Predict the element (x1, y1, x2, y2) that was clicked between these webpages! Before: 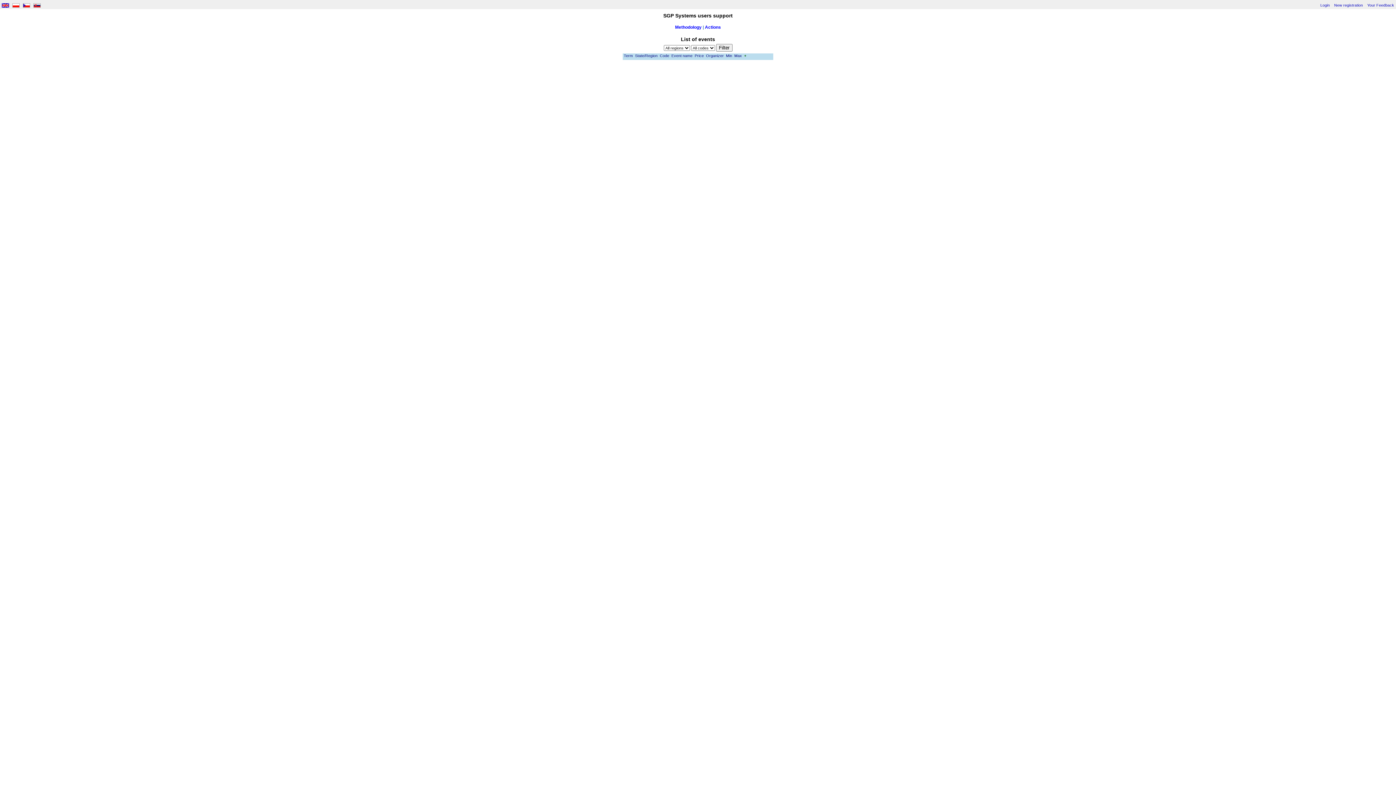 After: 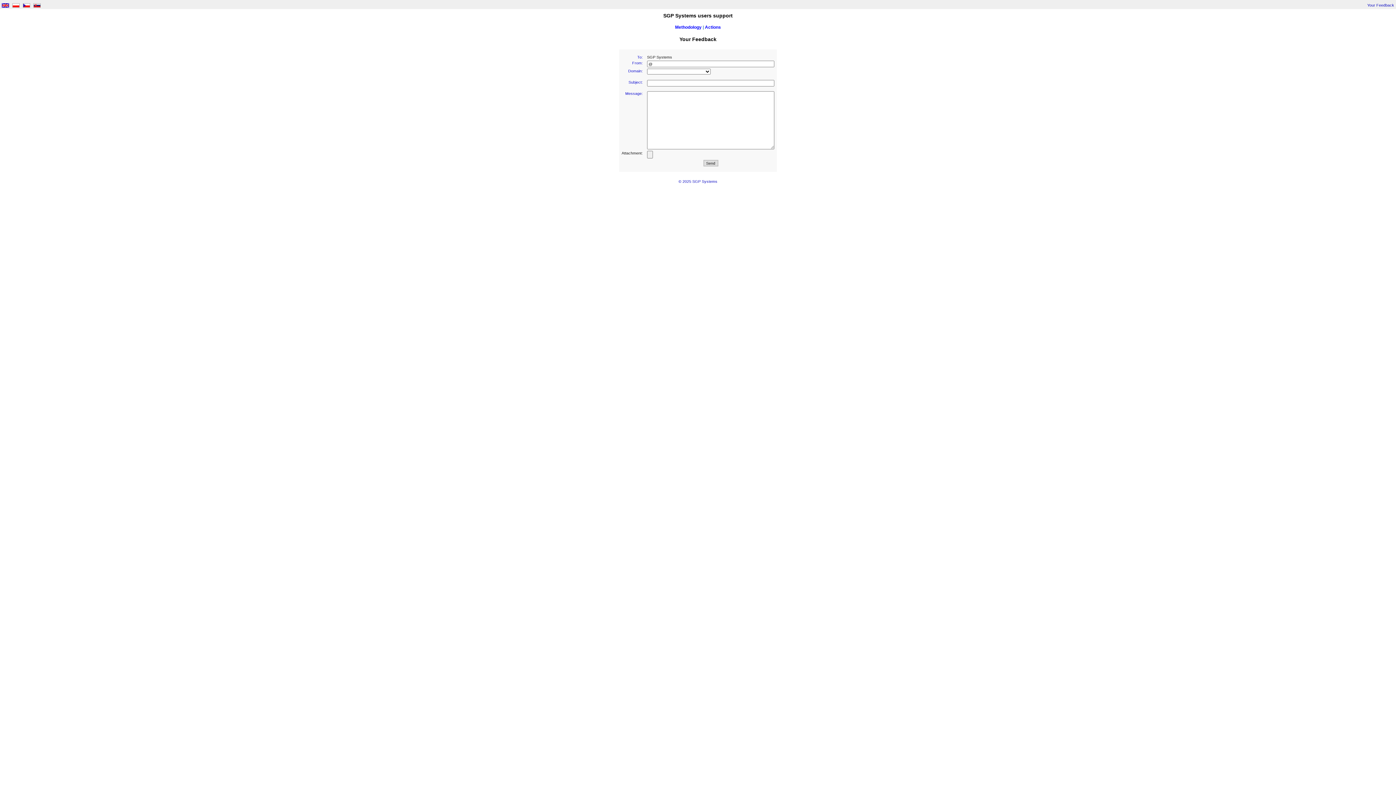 Action: bbox: (1367, 2, 1394, 7) label: Your Feedback